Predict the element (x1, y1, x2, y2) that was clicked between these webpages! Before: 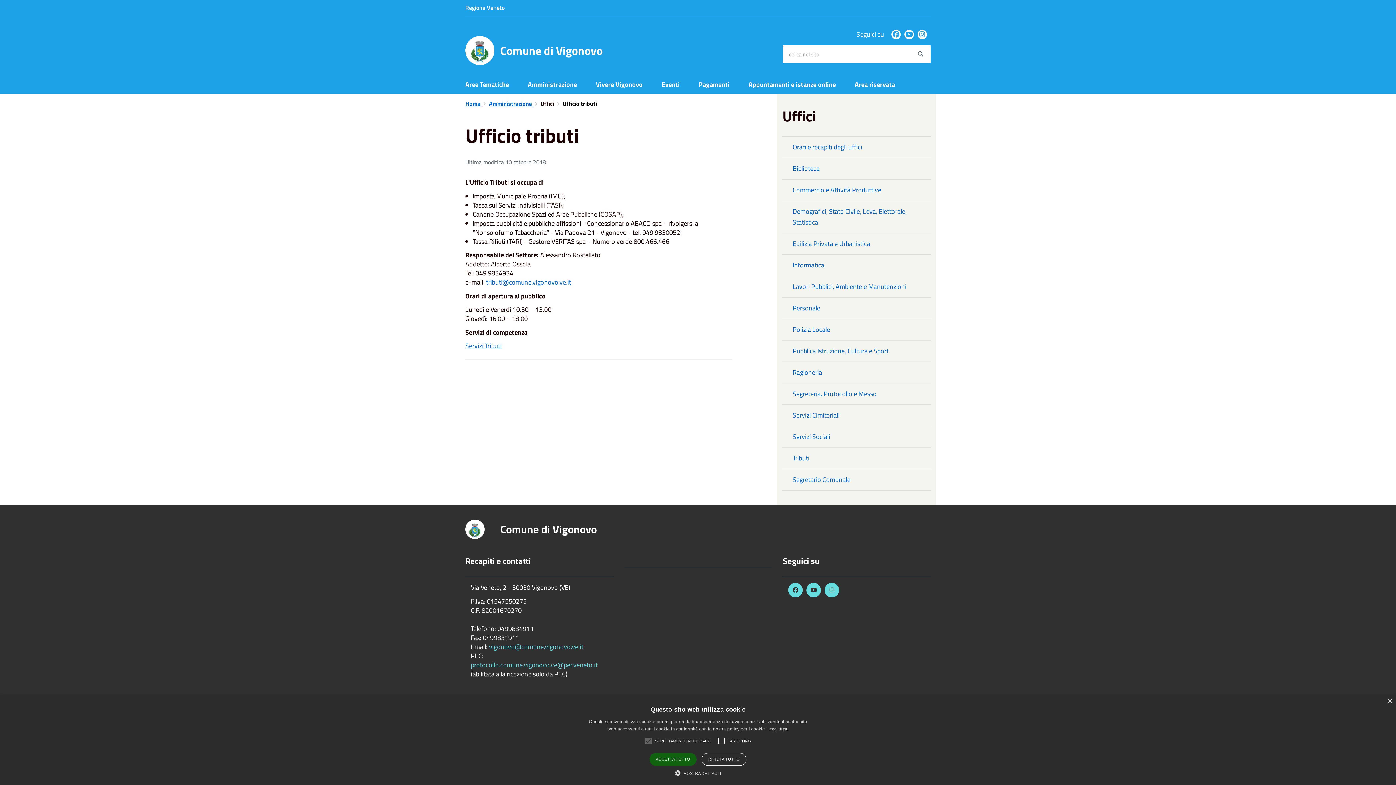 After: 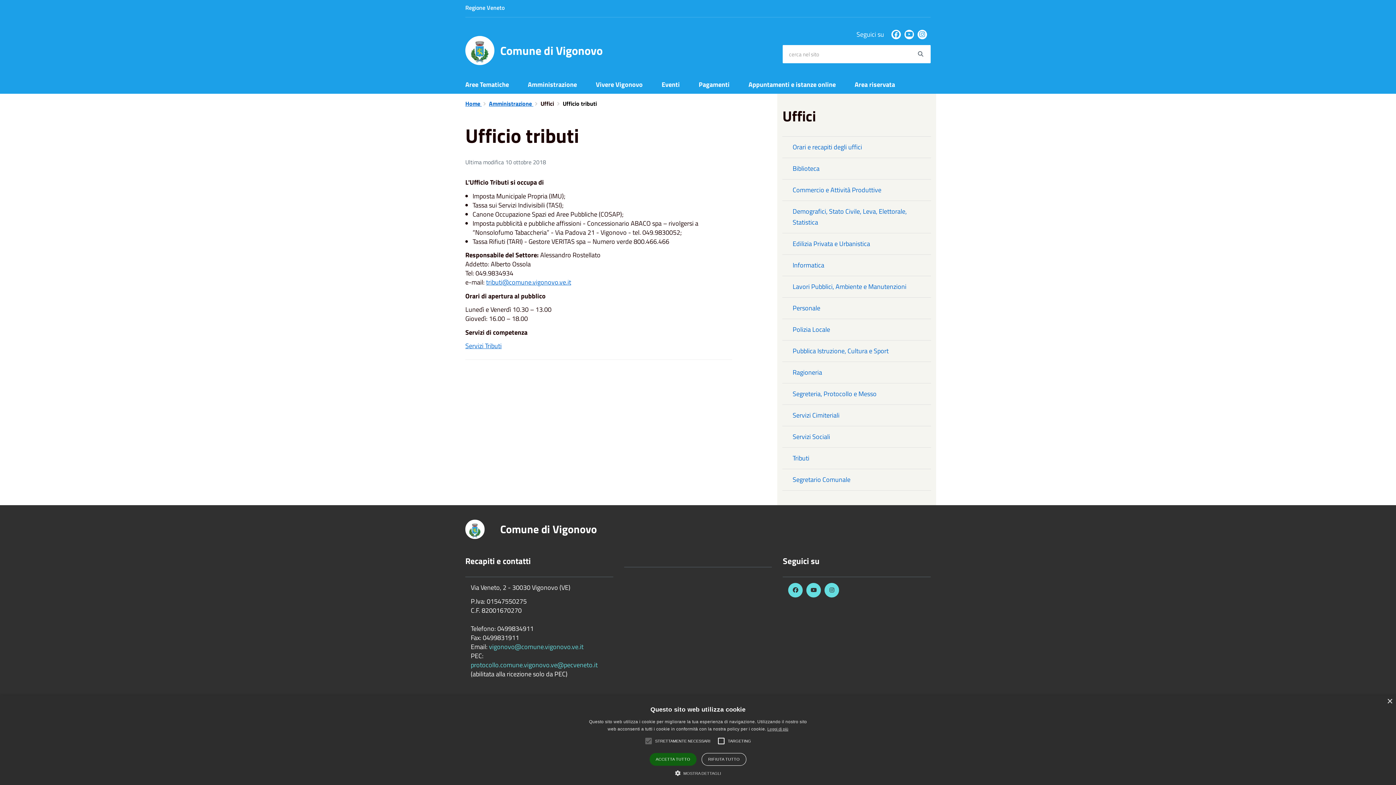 Action: label: Regione Veneto bbox: (465, 3, 504, 12)